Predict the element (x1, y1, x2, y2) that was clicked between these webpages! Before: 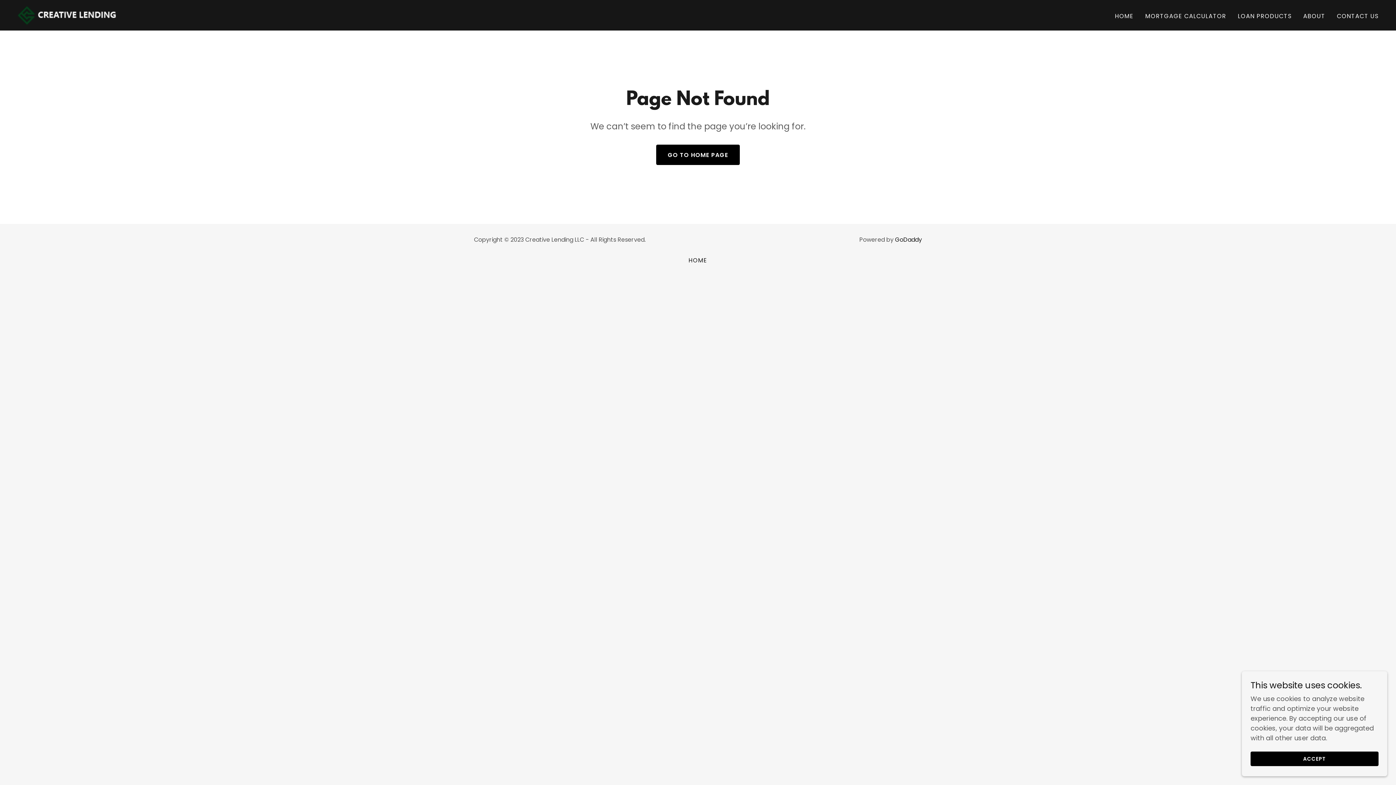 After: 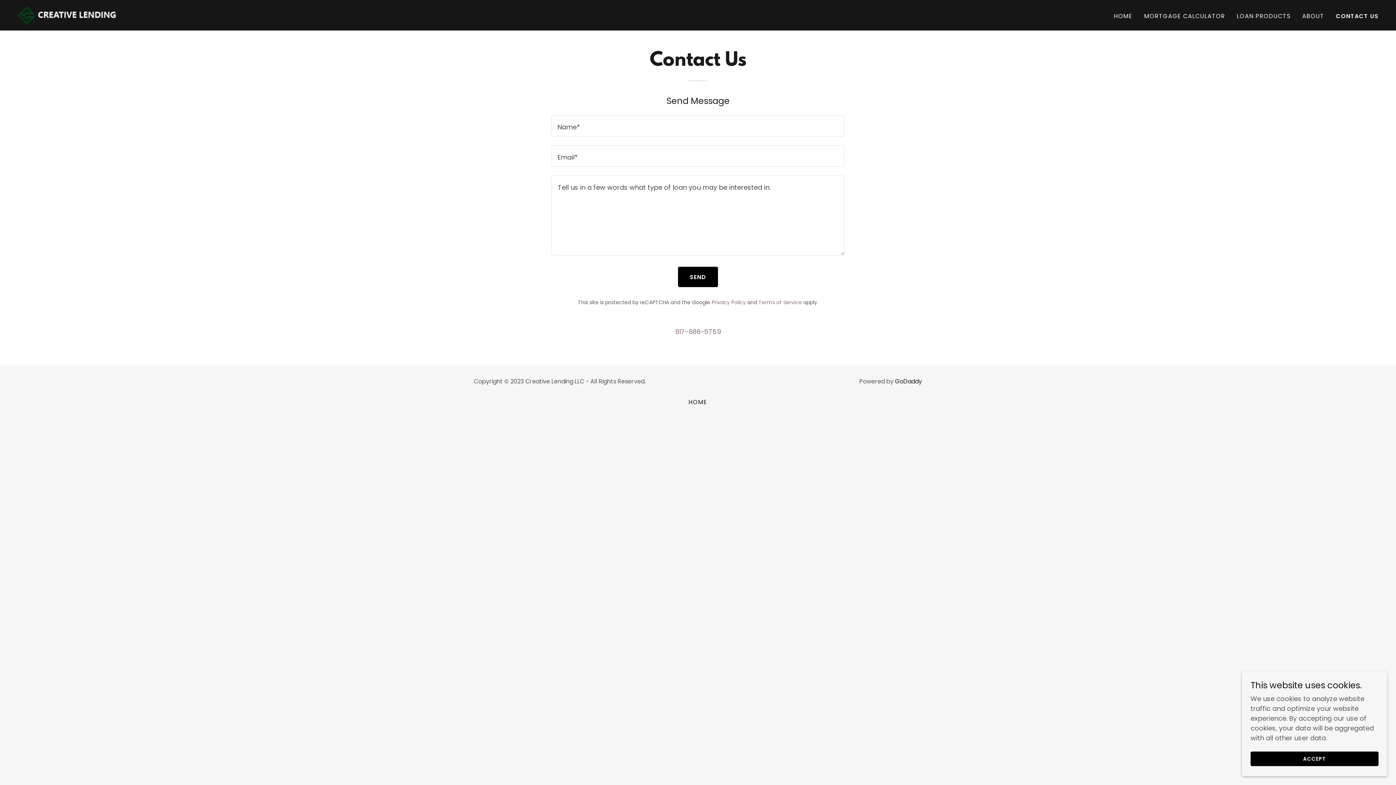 Action: bbox: (1335, 9, 1381, 22) label: CONTACT US